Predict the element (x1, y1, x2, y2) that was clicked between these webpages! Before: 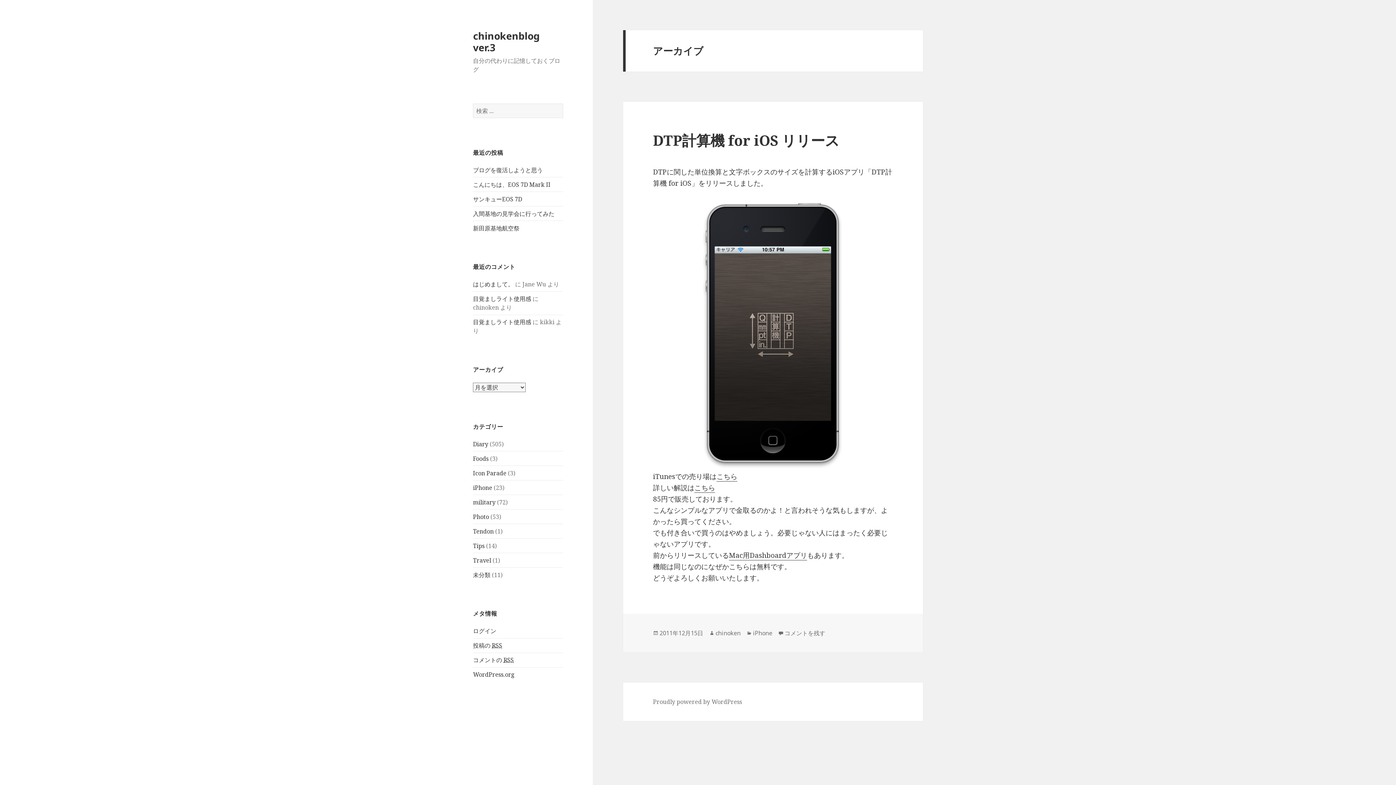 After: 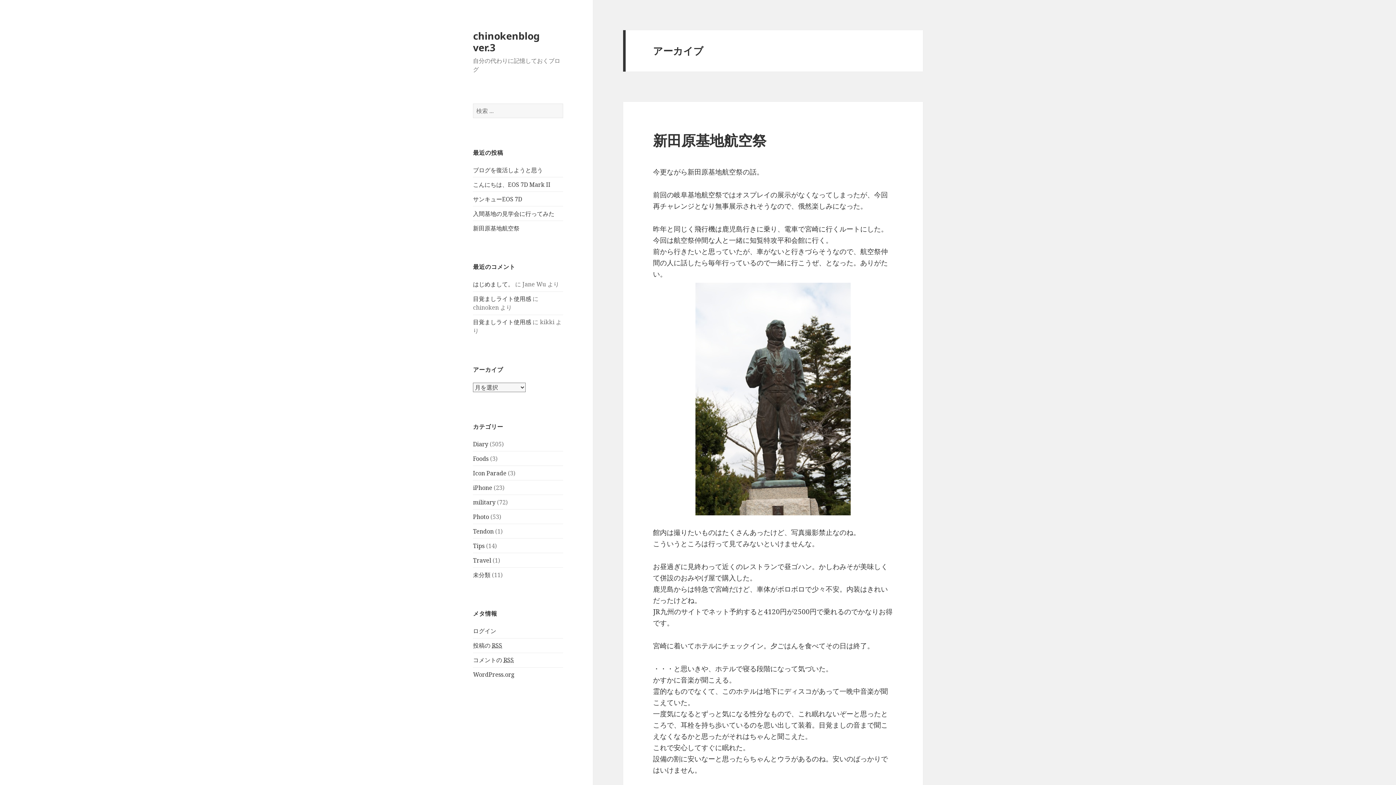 Action: label: 新田原基地航空祭 bbox: (473, 224, 519, 232)